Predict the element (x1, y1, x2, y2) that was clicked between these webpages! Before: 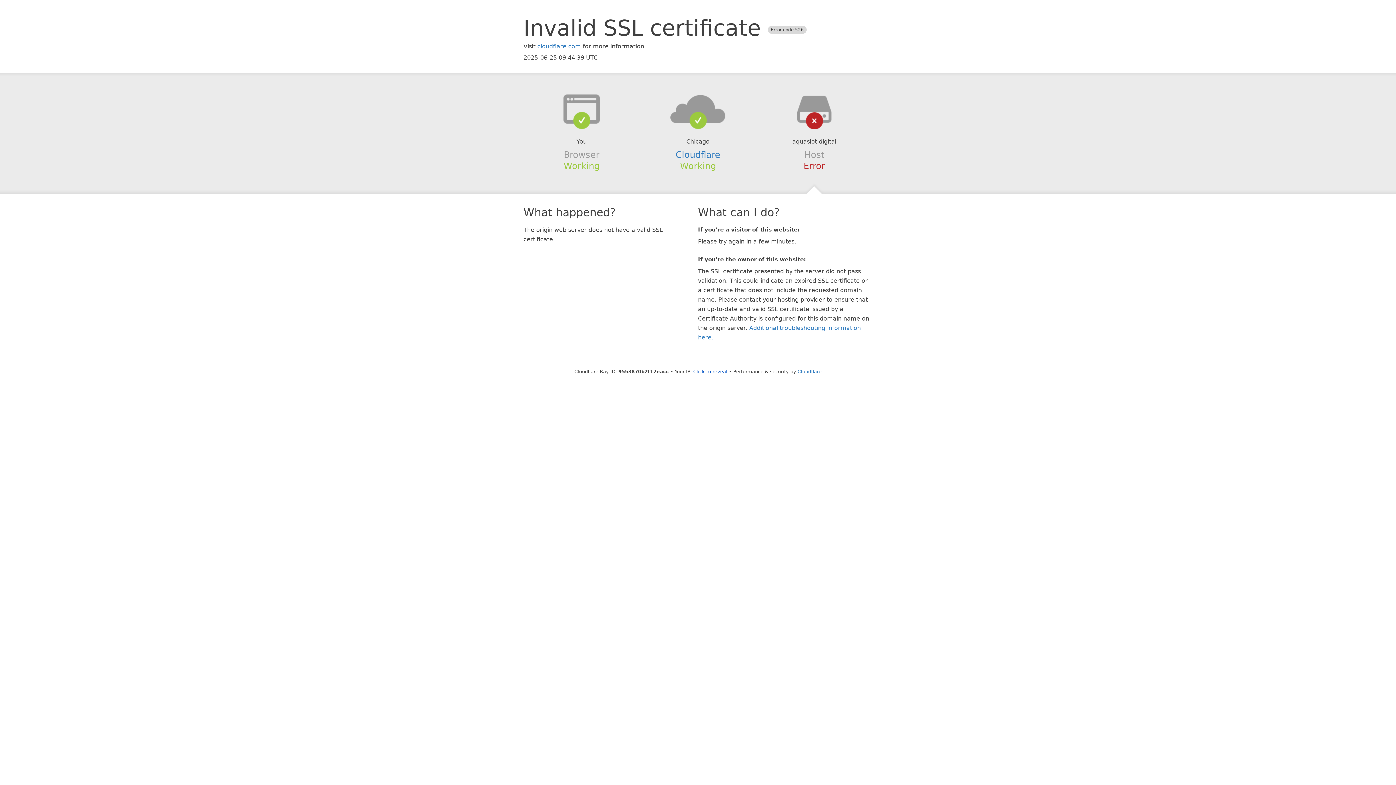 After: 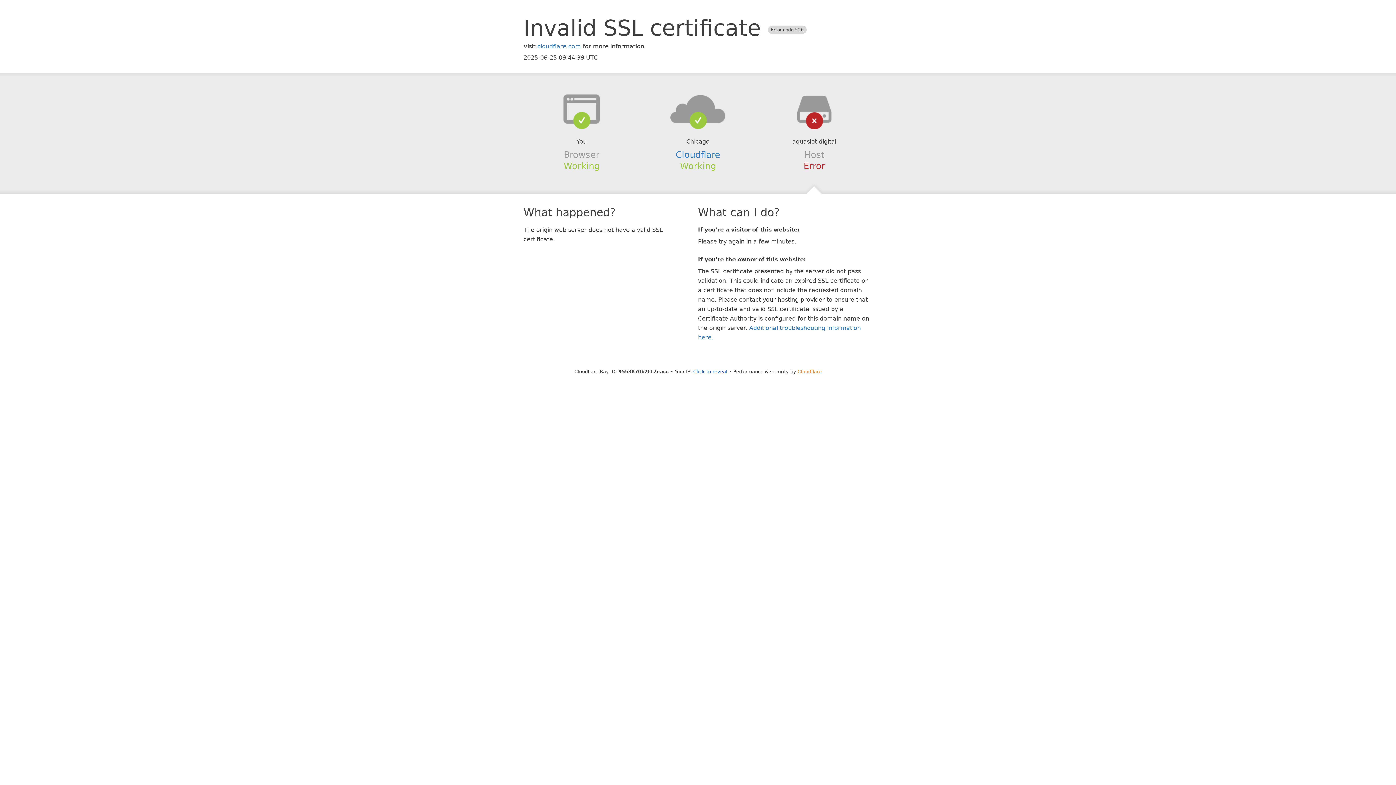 Action: label: Cloudflare bbox: (797, 368, 821, 374)